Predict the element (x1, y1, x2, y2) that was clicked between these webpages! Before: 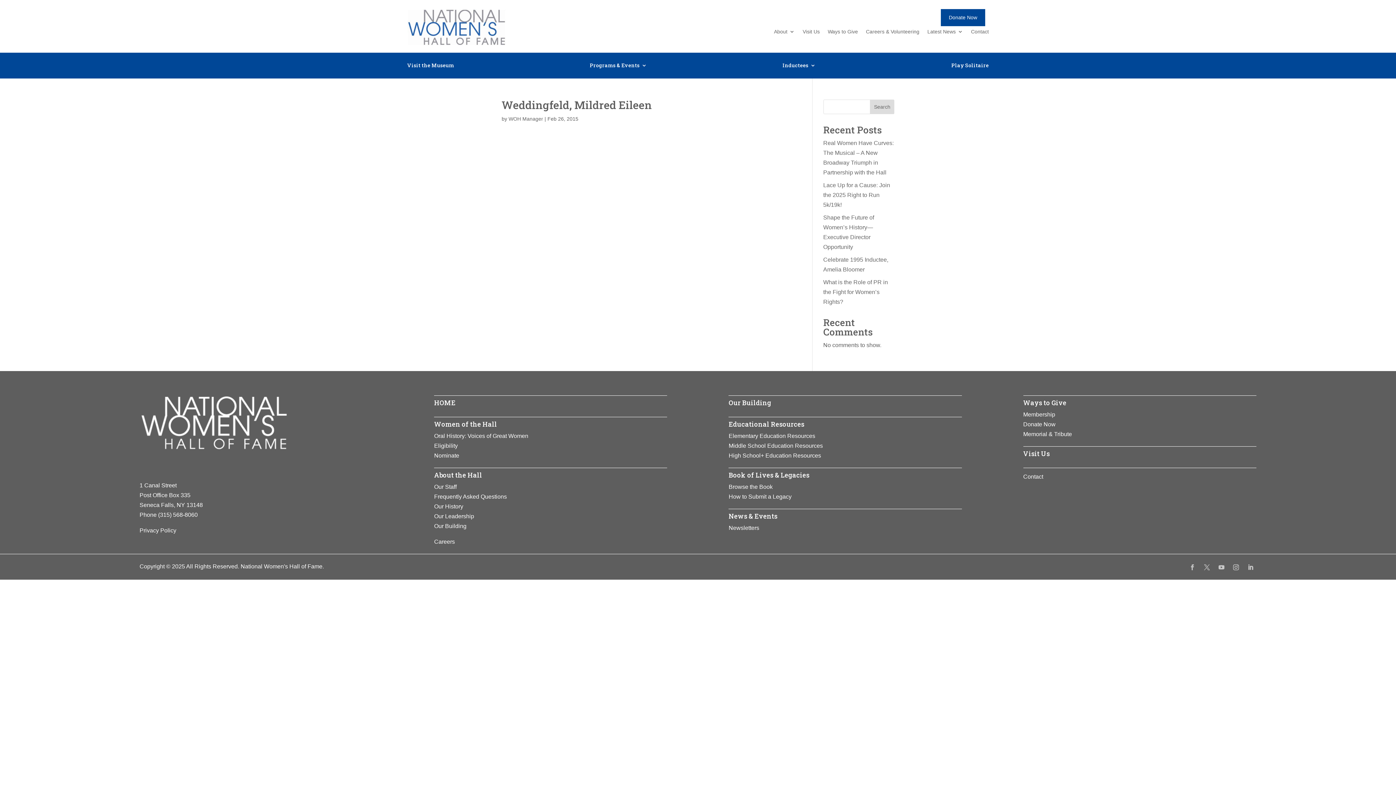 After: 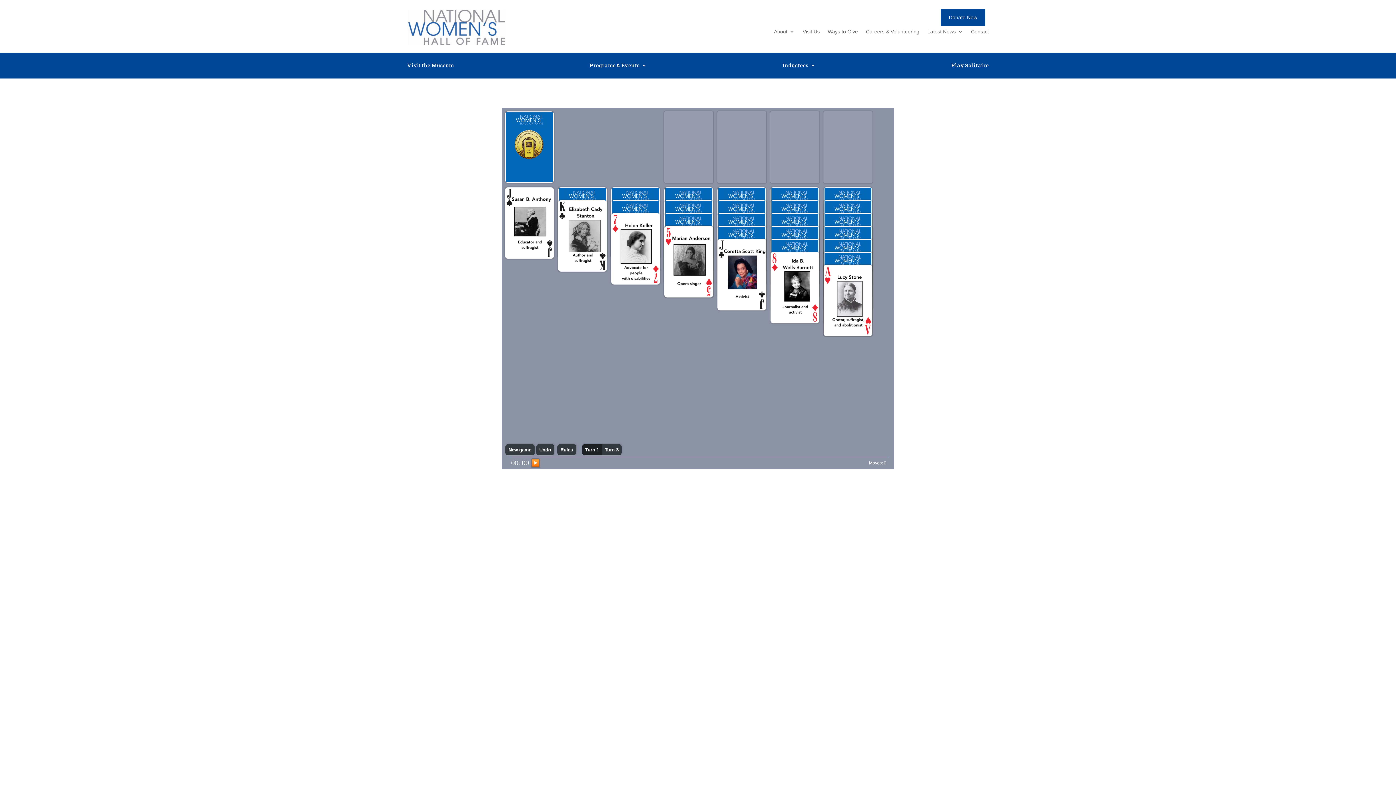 Action: label: Play Solitaire bbox: (951, 62, 989, 70)